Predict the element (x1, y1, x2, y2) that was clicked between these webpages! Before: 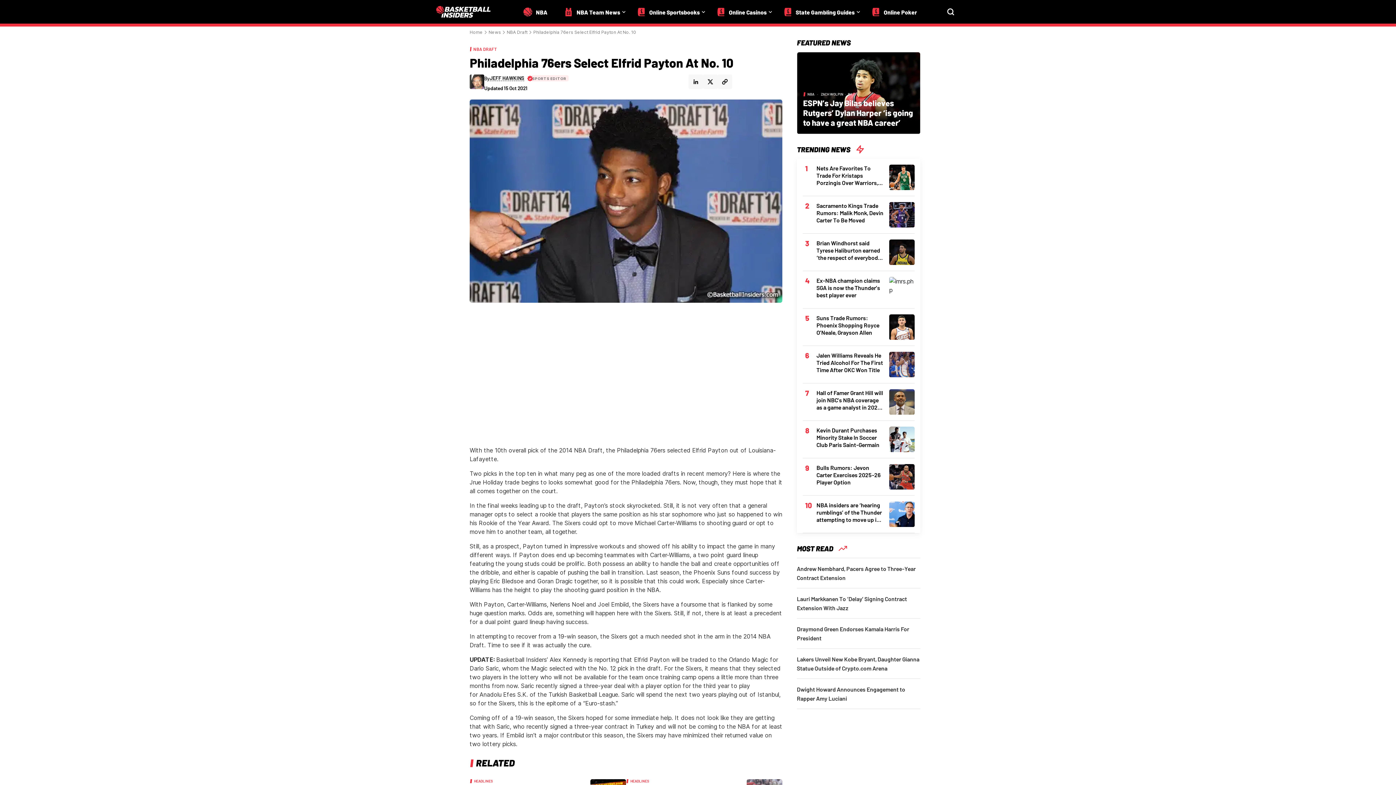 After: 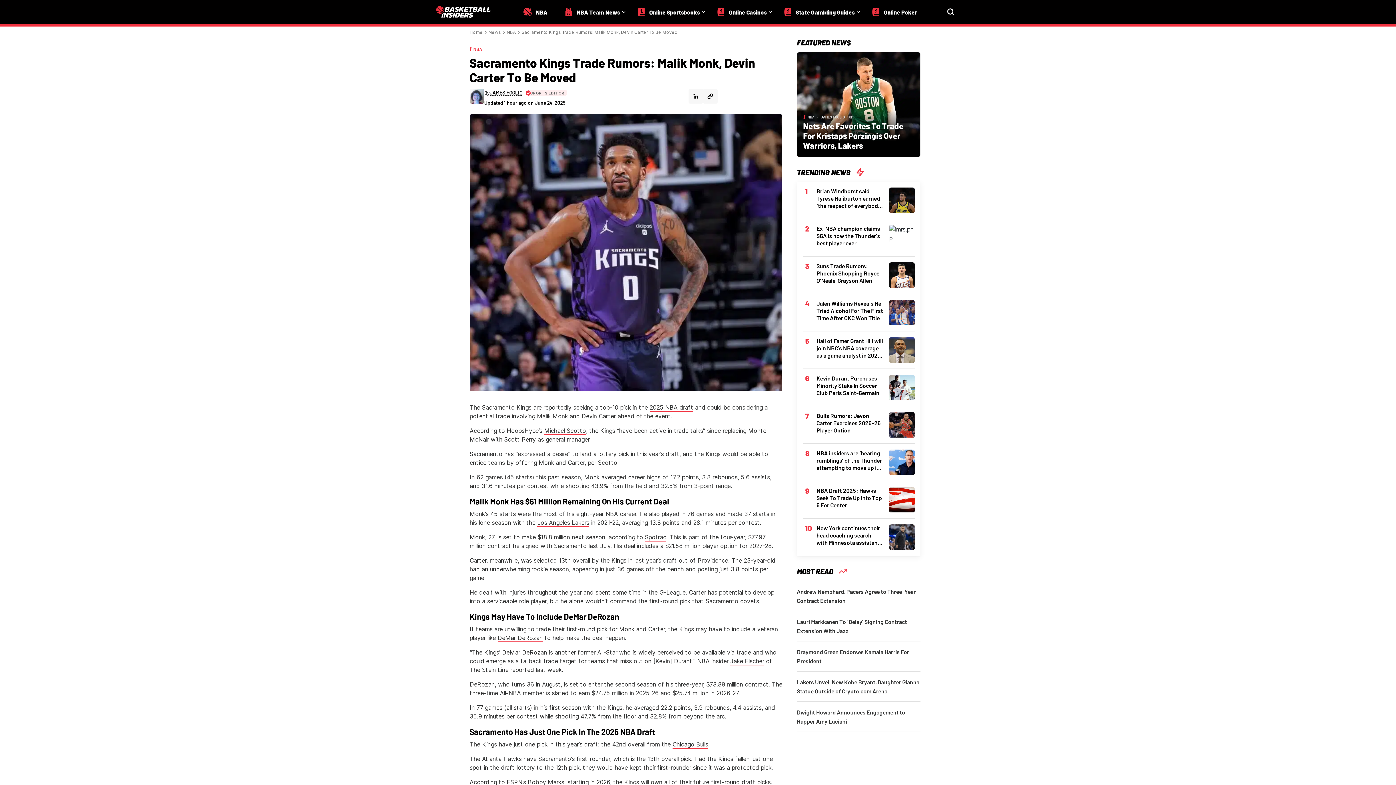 Action: label: Sacramento Kings Trade Rumors: Malik Monk, Devin Carter To Be Moved bbox: (816, 202, 883, 223)